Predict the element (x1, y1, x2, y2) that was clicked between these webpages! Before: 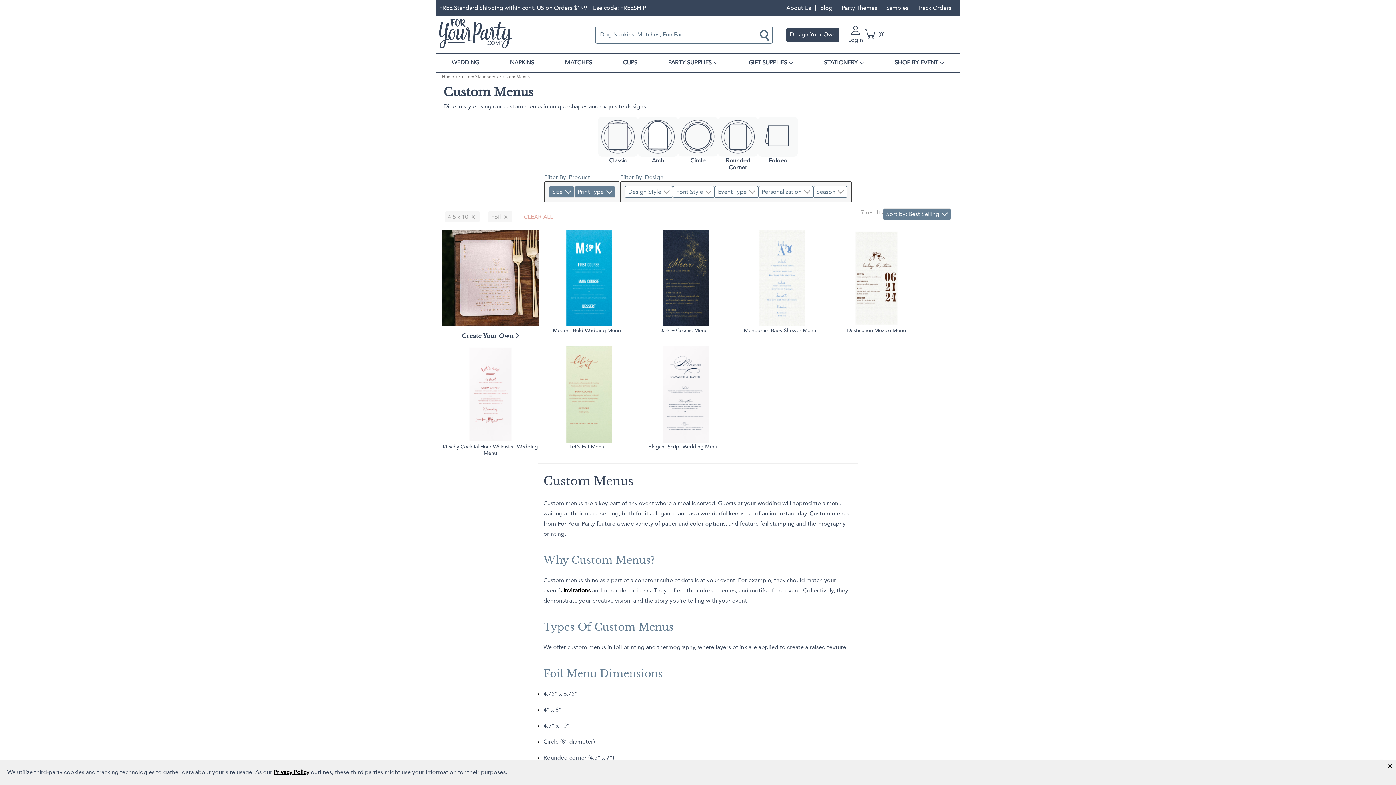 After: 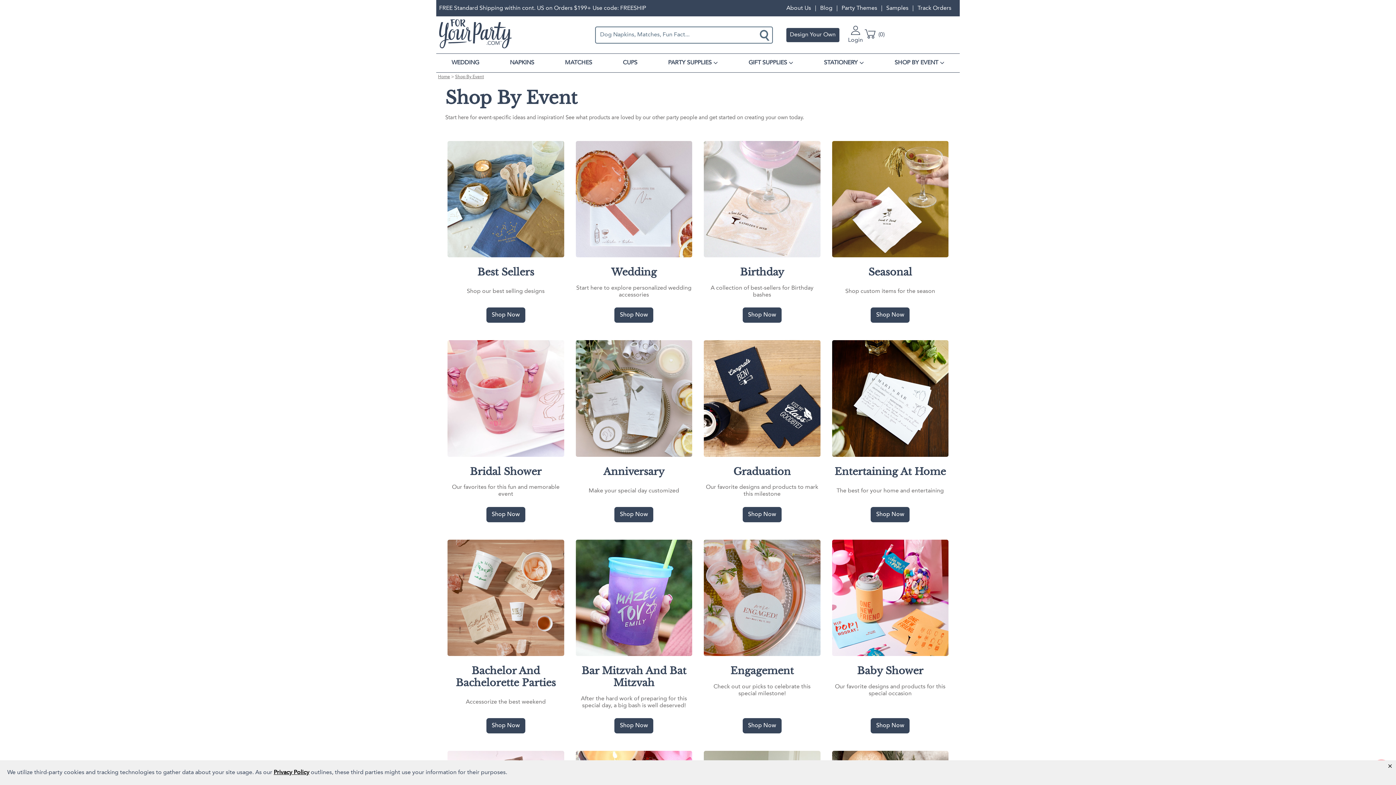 Action: label: SHOP BY EVENT bbox: (894, 59, 944, 66)